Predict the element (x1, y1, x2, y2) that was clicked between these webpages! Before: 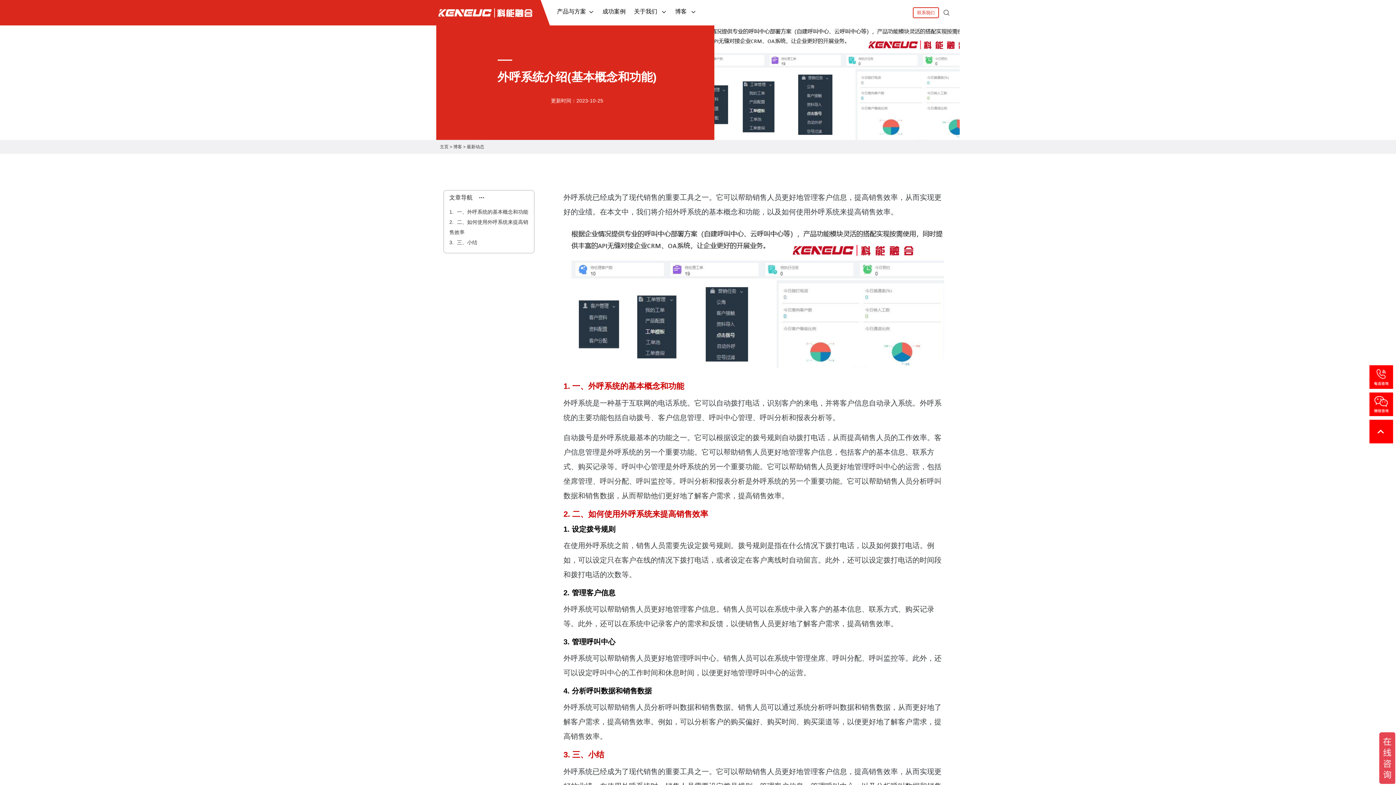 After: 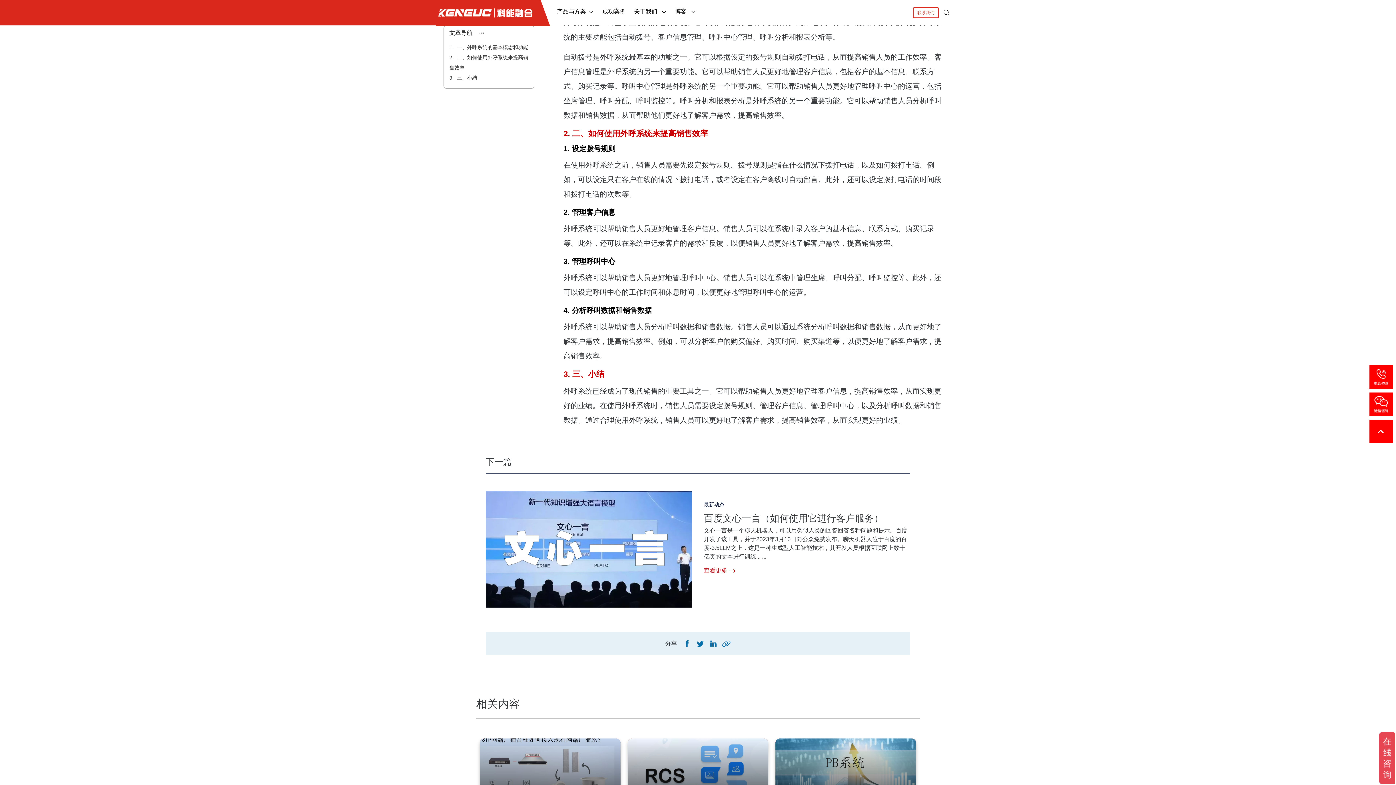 Action: bbox: (455, 209, 528, 214) label:  一、外呼系统的基本概念和功能